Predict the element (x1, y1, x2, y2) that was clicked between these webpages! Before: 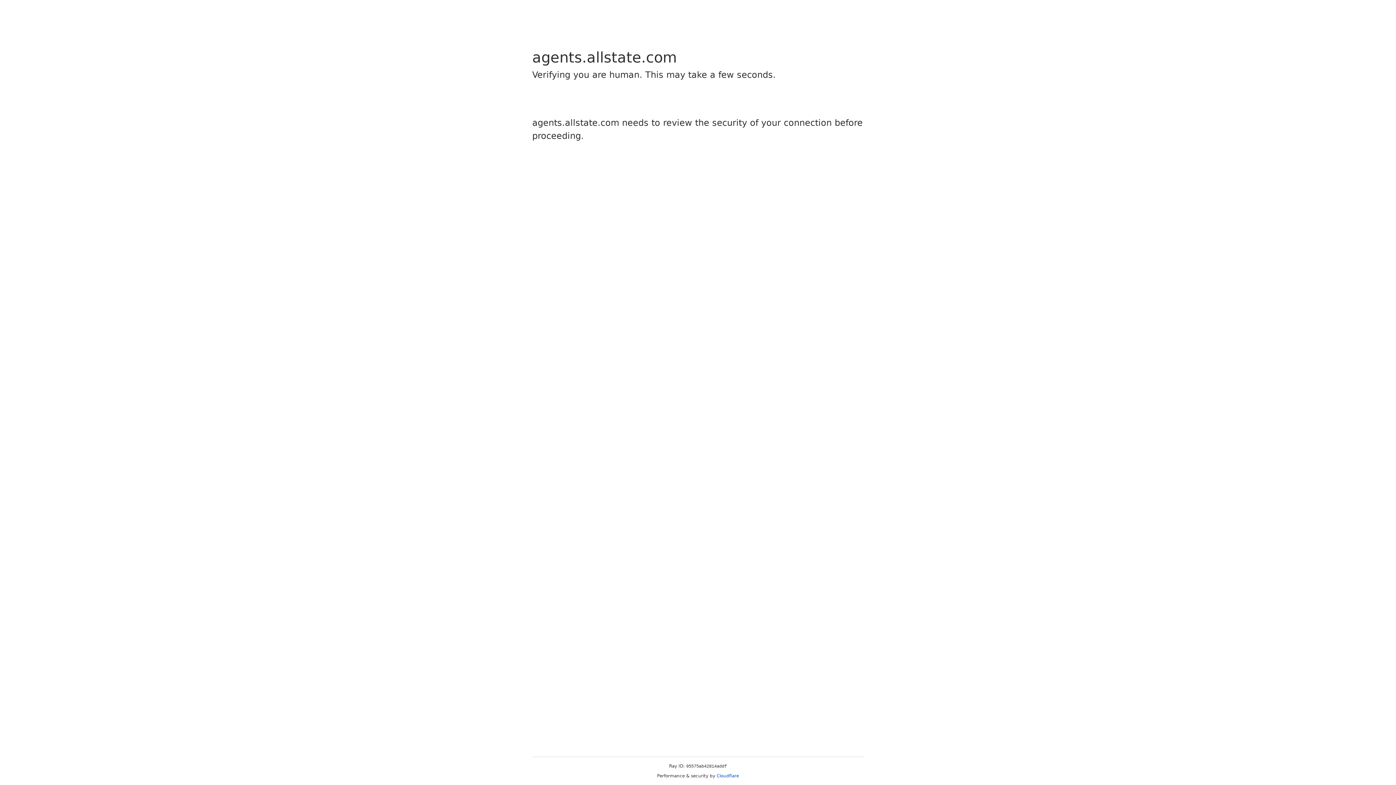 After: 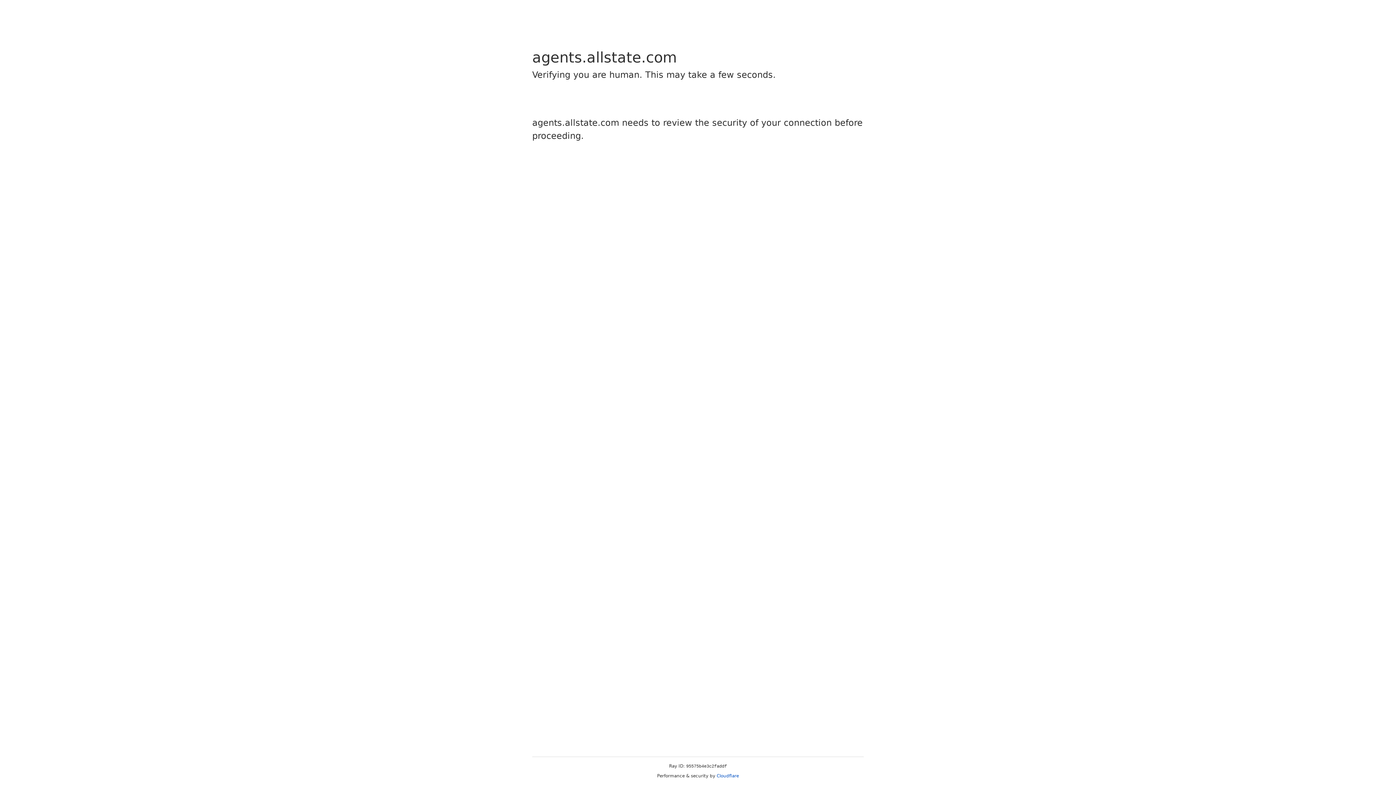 Action: label: Cloudflare bbox: (716, 773, 739, 778)